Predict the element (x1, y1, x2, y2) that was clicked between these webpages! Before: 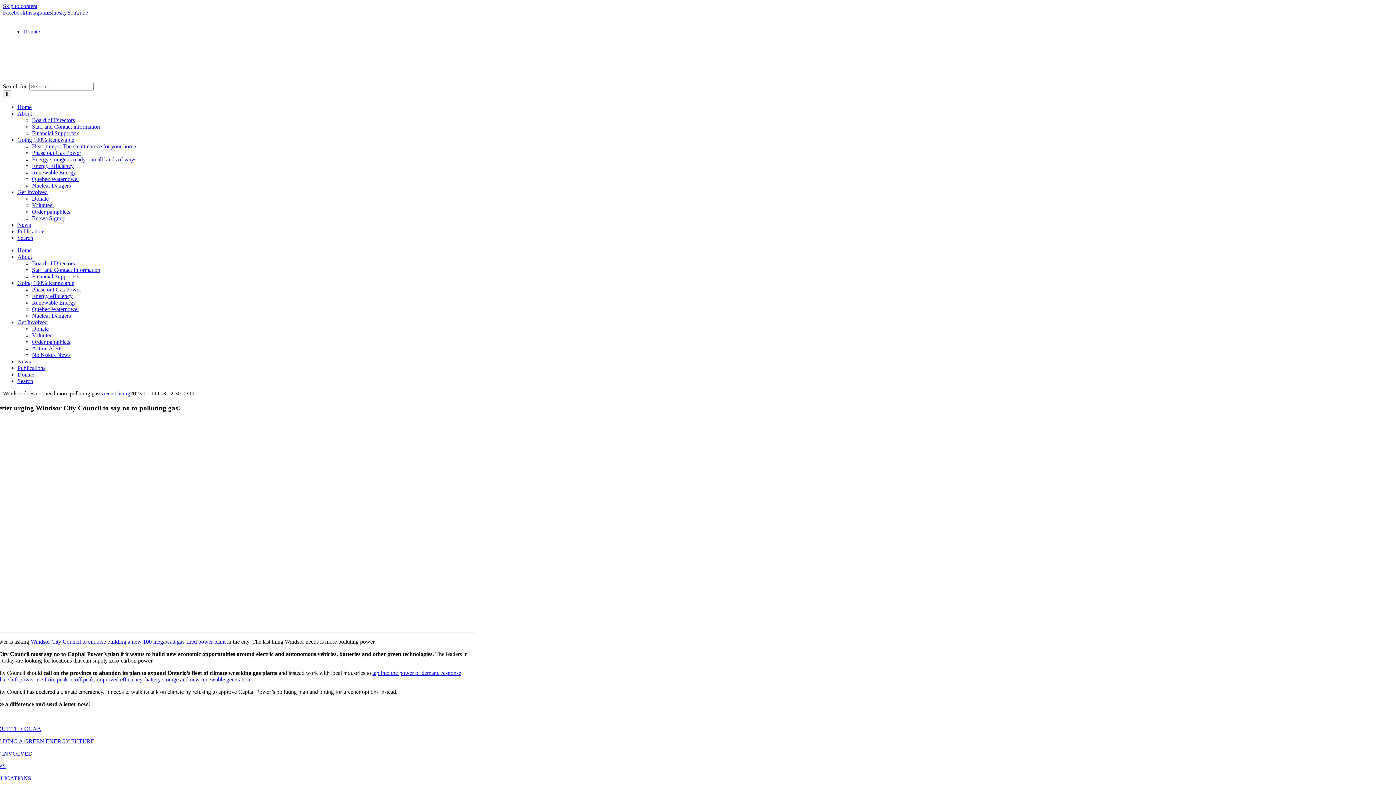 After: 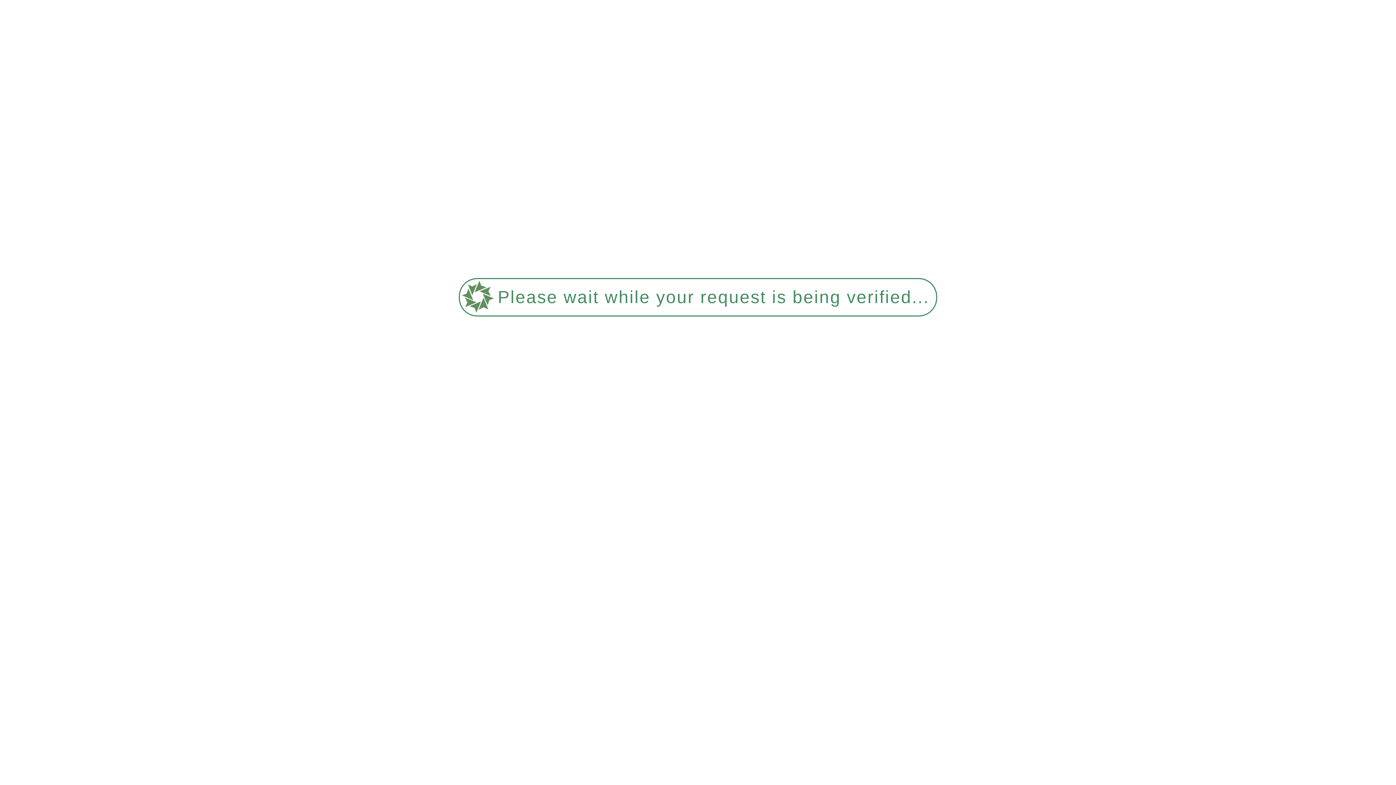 Action: bbox: (17, 280, 74, 286) label: Going 100% Renewable